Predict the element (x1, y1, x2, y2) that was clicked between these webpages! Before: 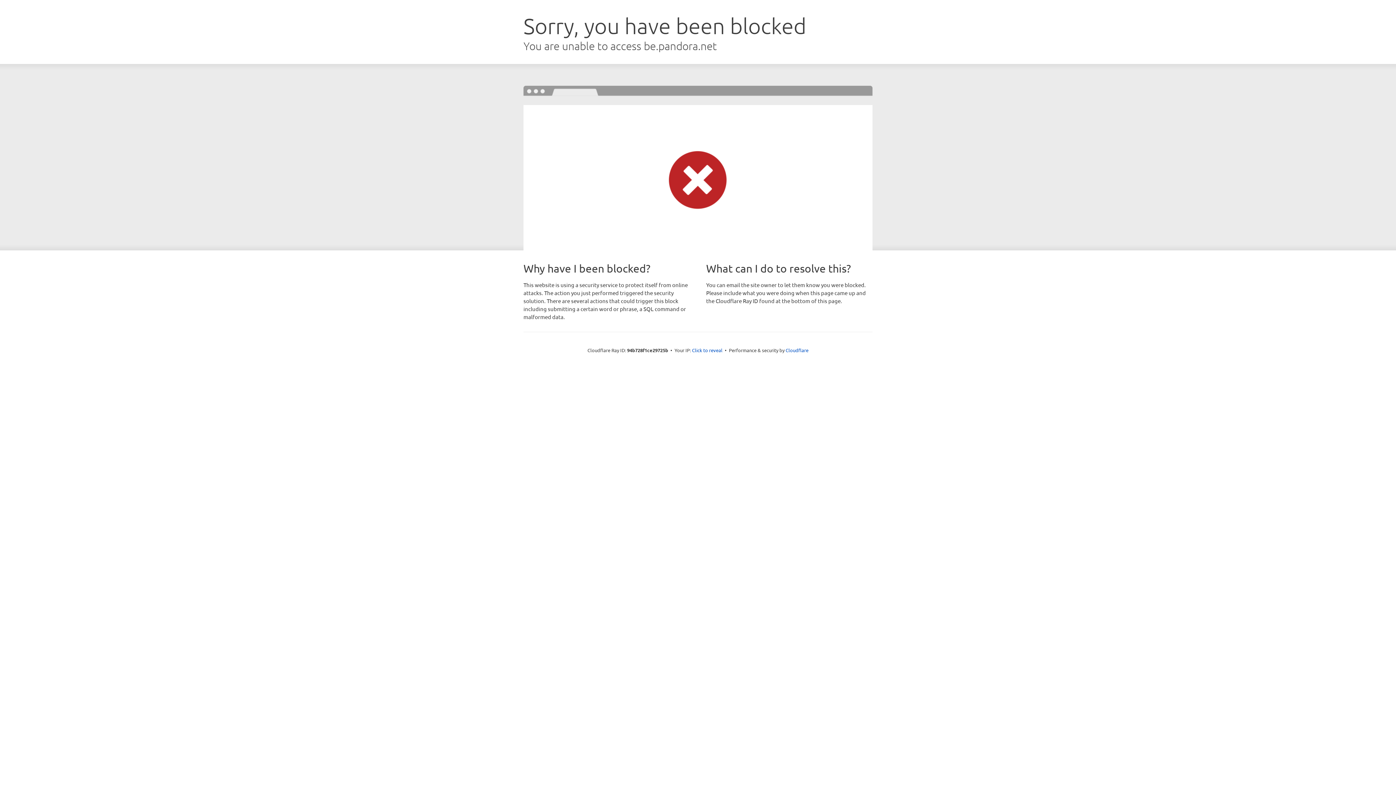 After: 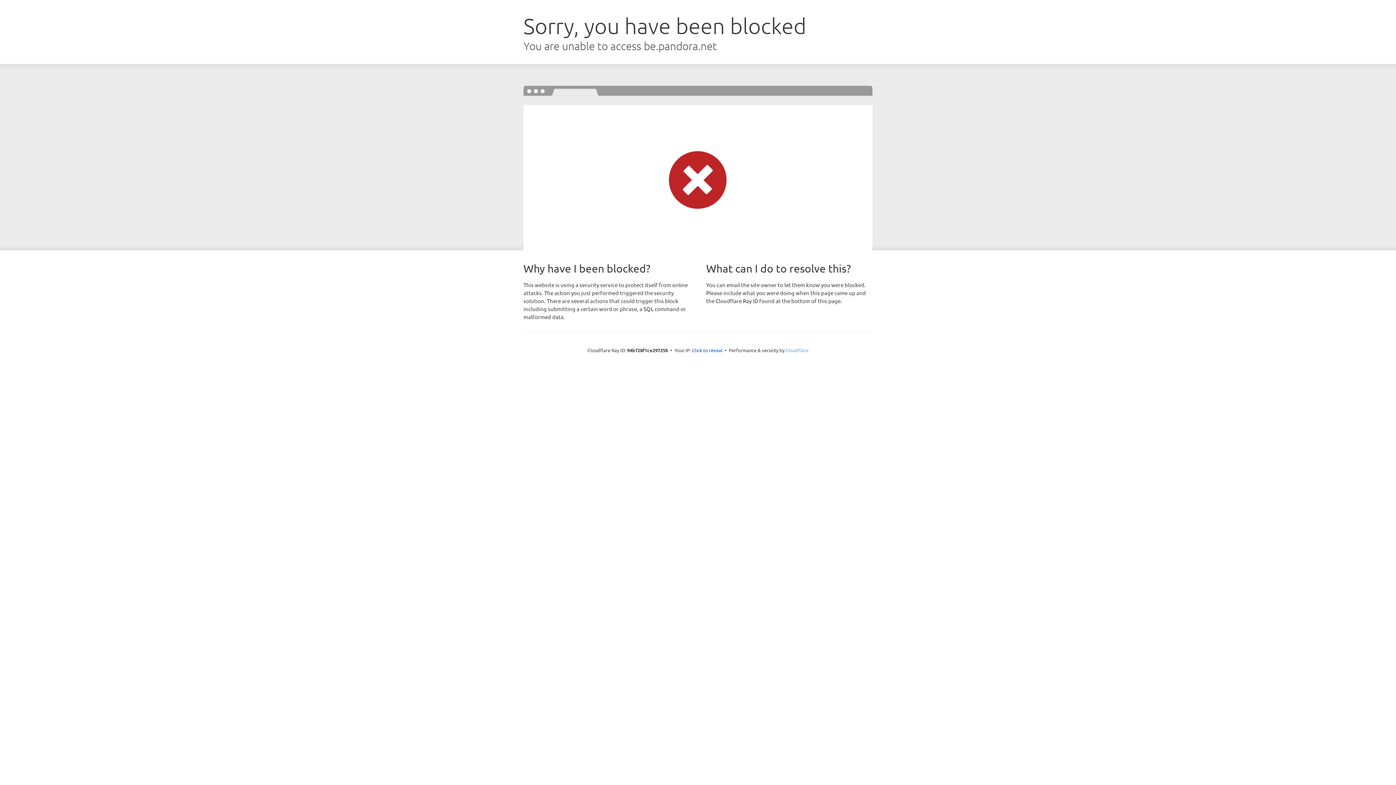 Action: label: Cloudflare bbox: (785, 347, 808, 353)